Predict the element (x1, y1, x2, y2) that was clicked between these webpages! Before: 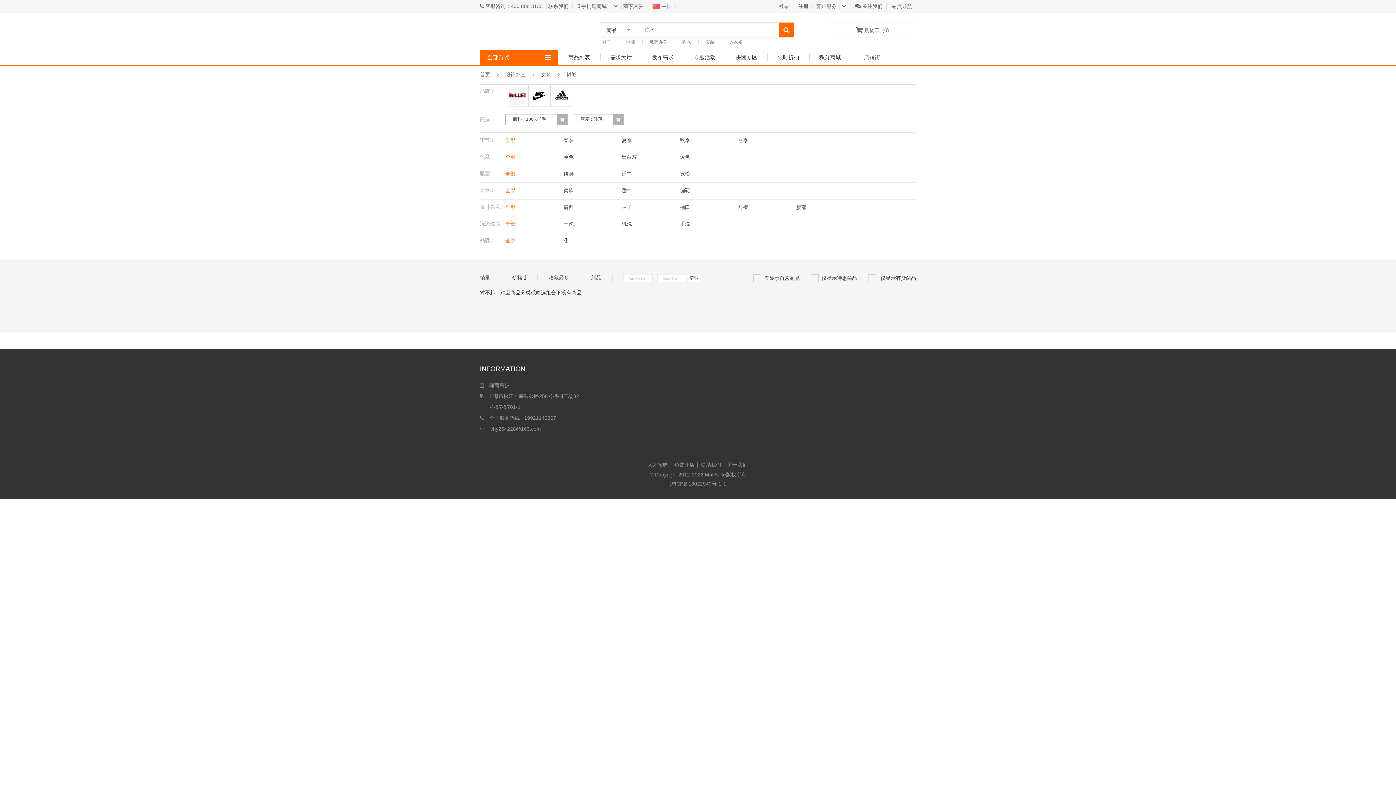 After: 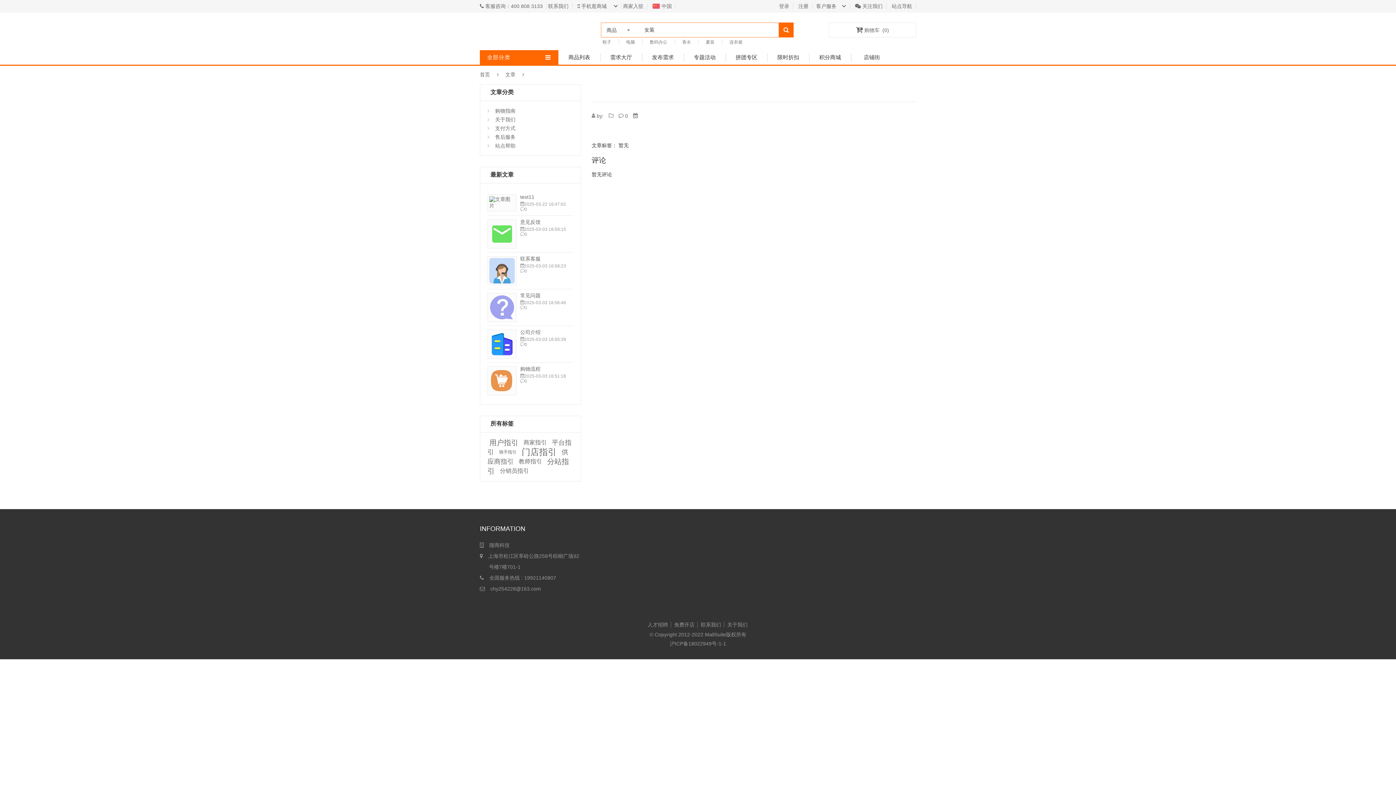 Action: label: 免费开店 bbox: (674, 462, 694, 468)